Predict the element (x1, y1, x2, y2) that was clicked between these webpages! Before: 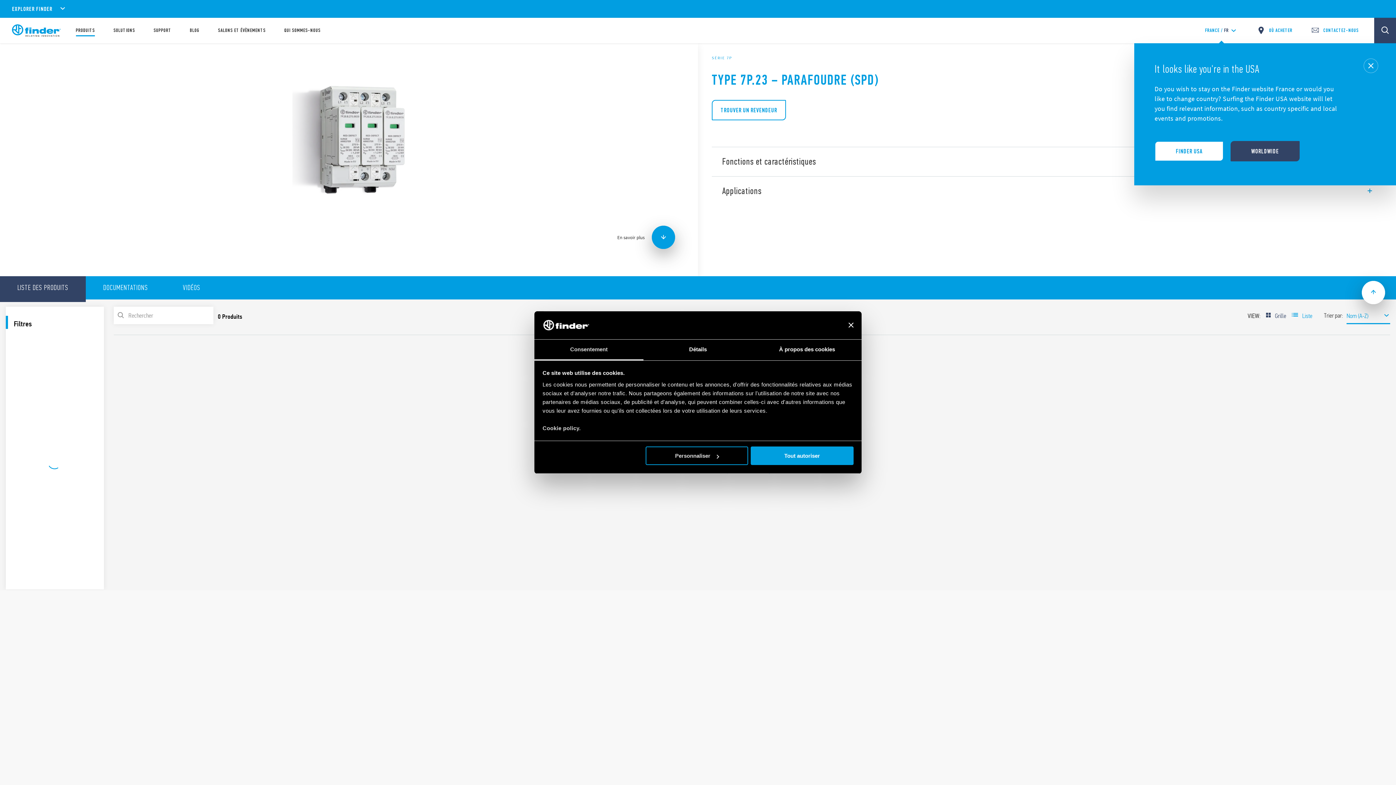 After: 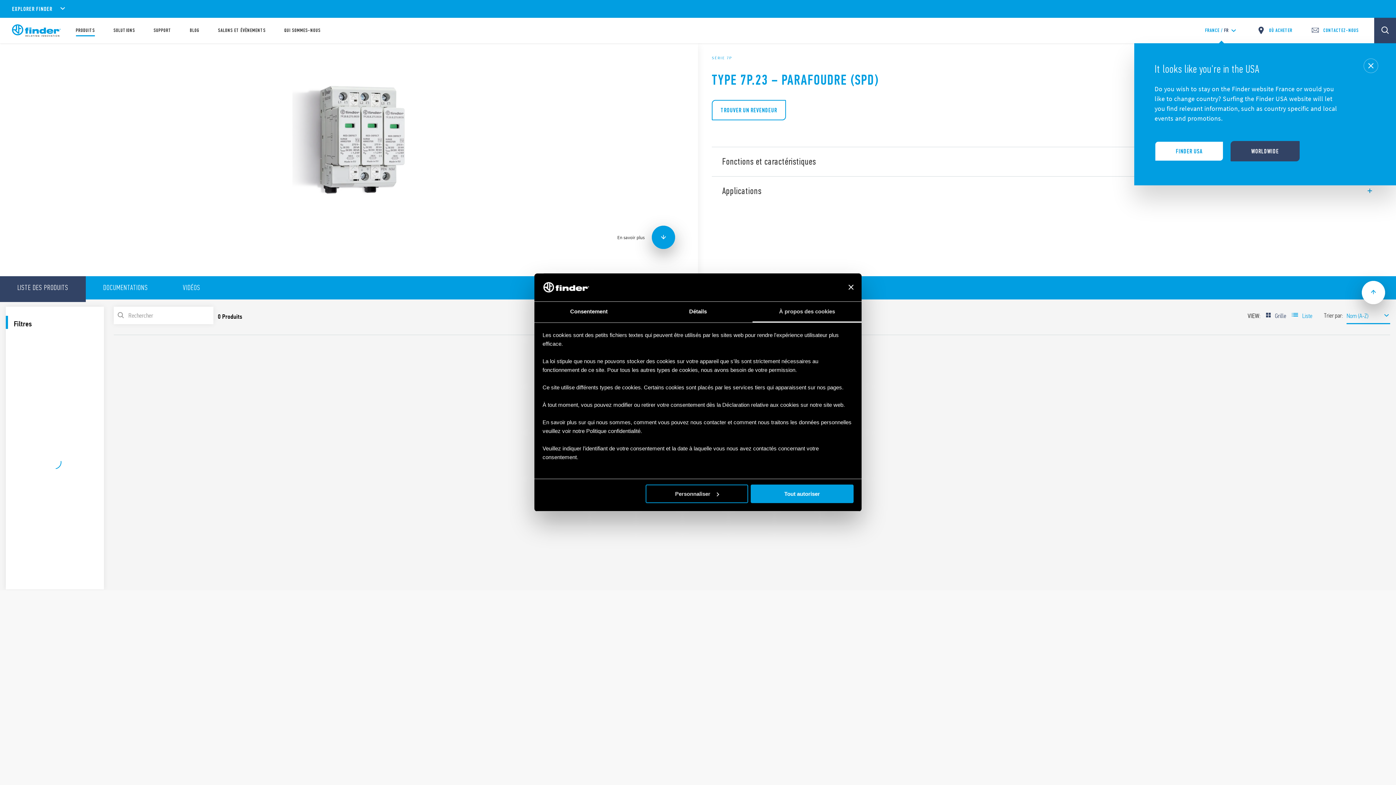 Action: label: À propos des cookies bbox: (752, 339, 861, 360)